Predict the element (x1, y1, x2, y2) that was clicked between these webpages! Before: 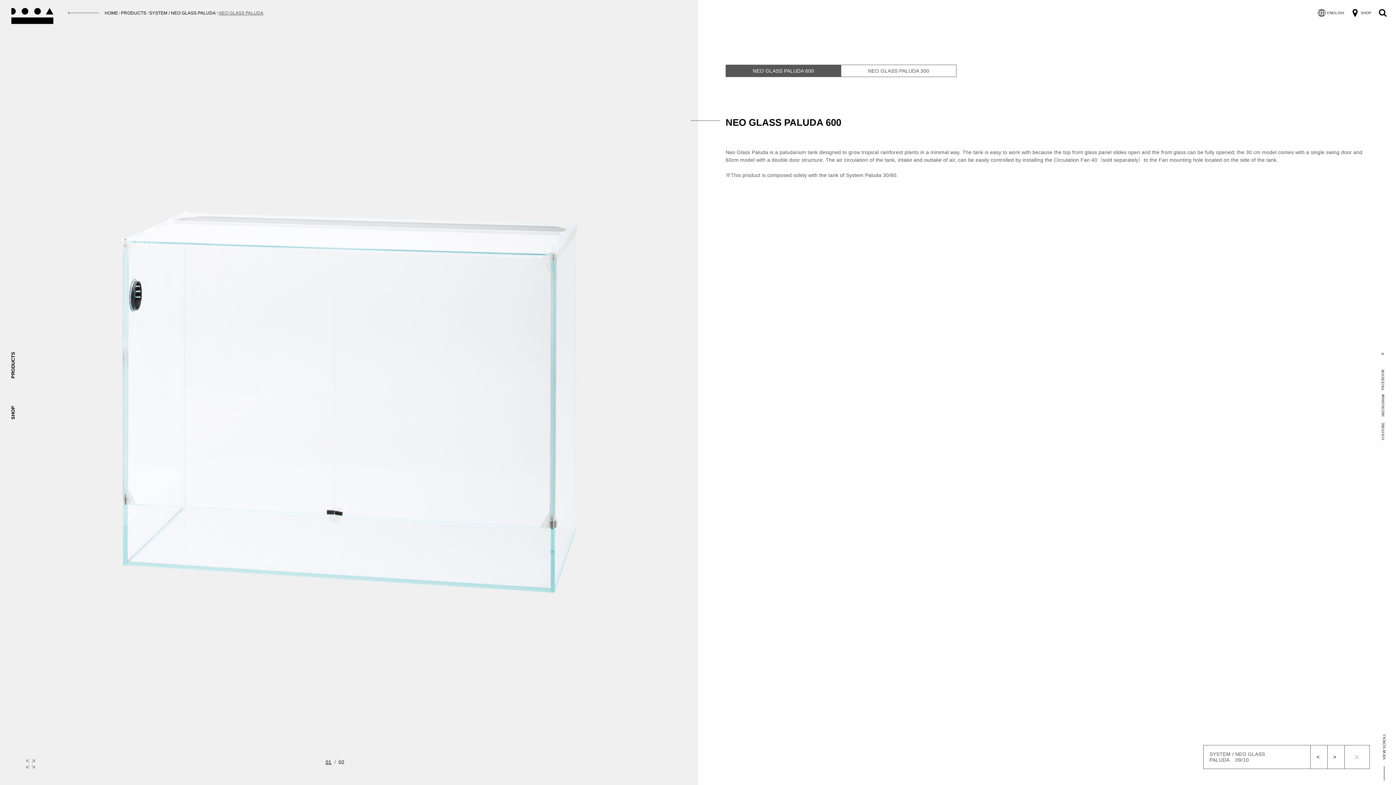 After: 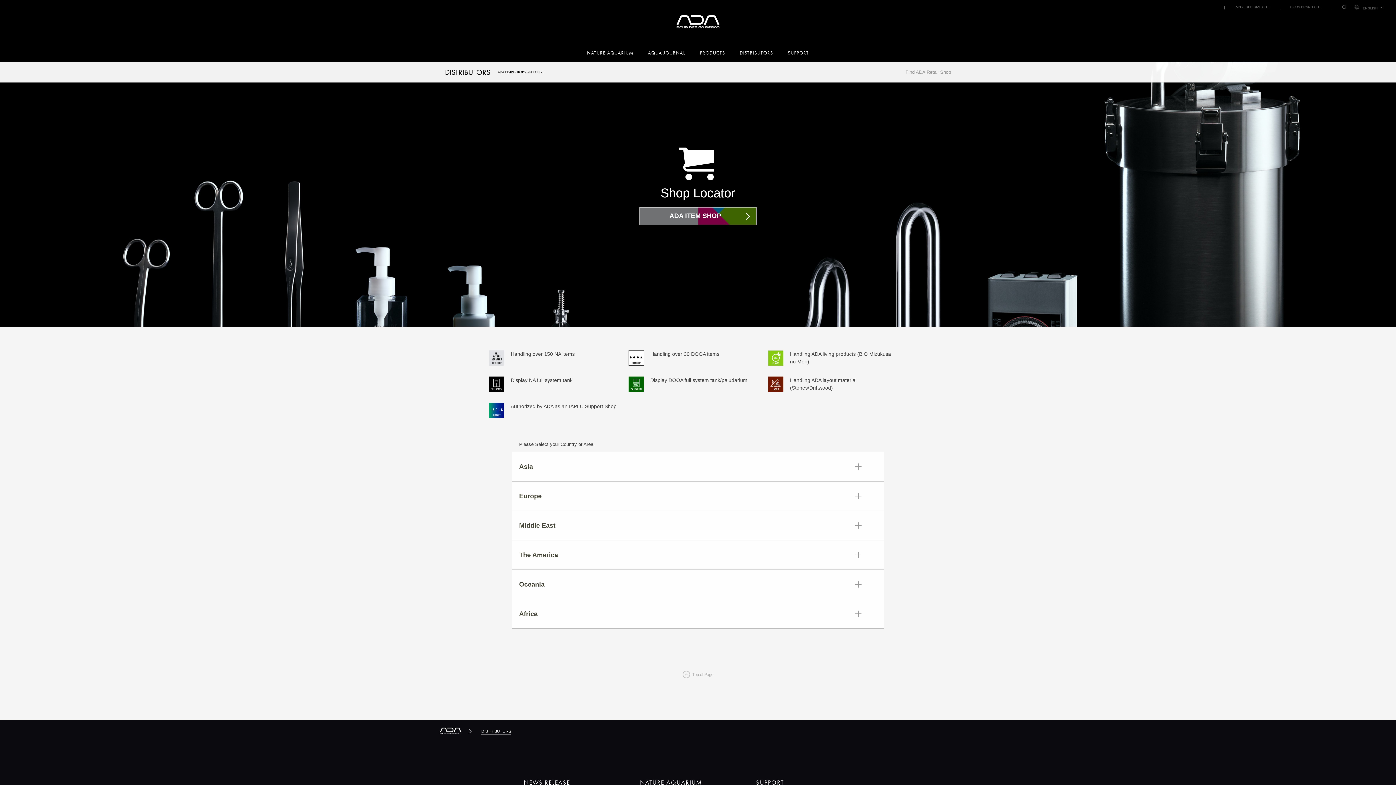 Action: bbox: (1351, 9, 1372, 16) label: SHOP